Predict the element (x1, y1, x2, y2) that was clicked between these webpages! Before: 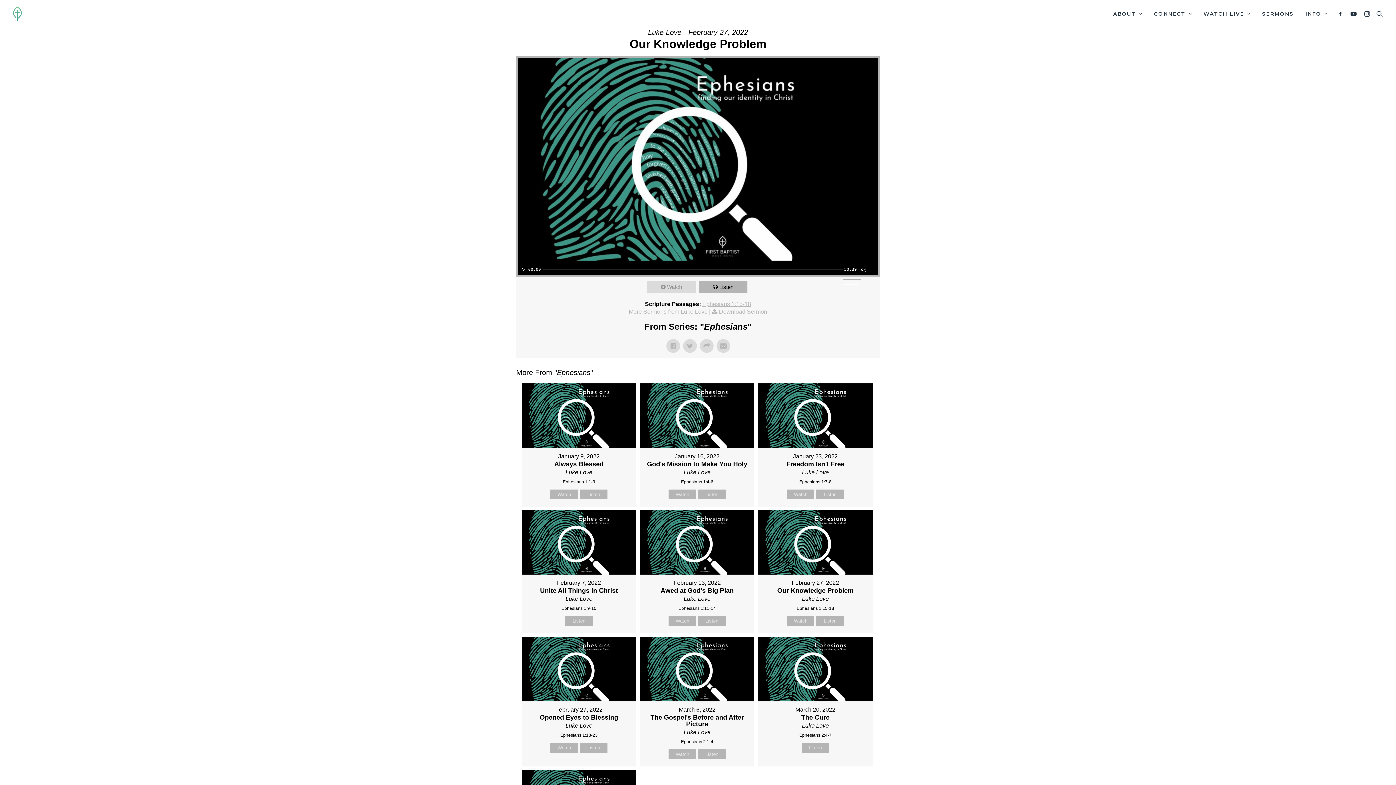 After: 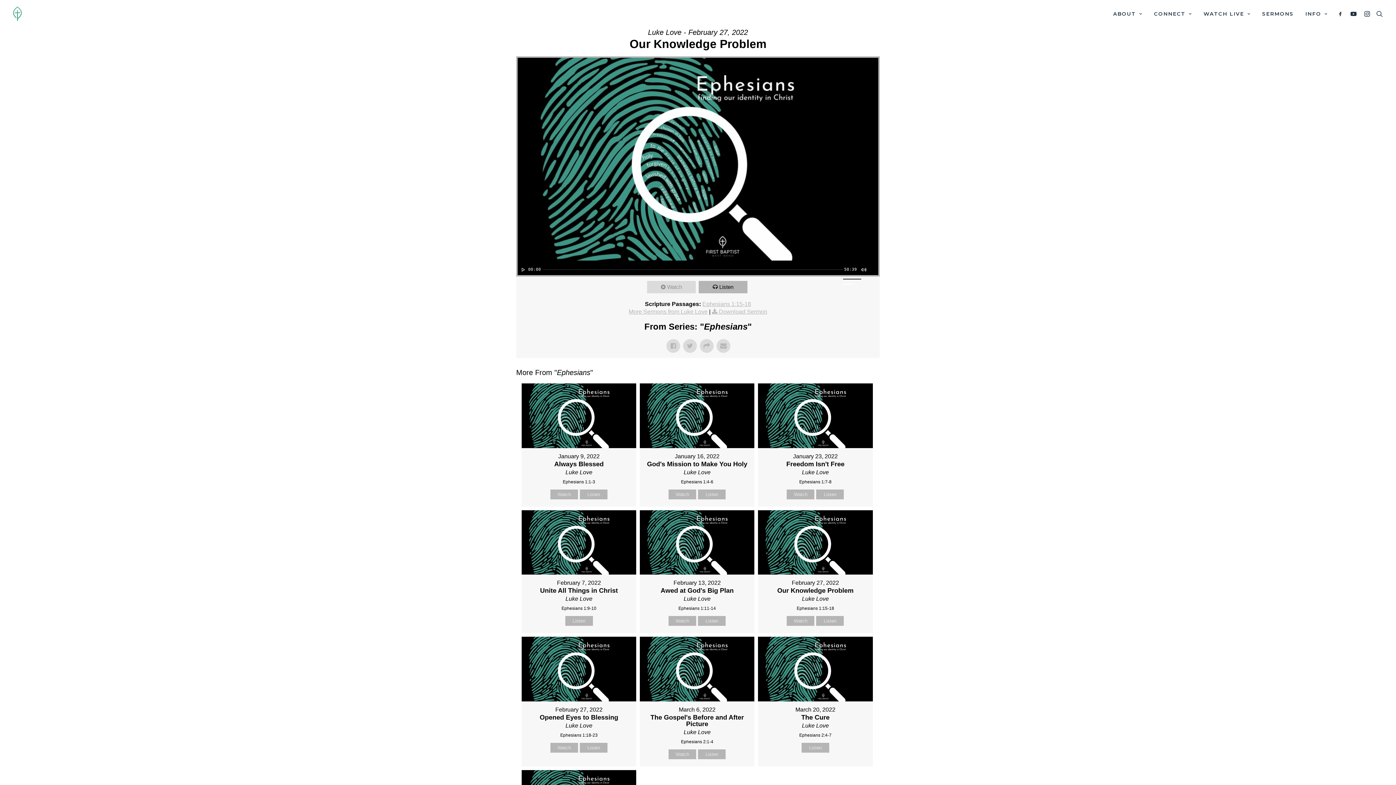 Action: label: Volume Slider bbox: (843, 273, 865, 283)